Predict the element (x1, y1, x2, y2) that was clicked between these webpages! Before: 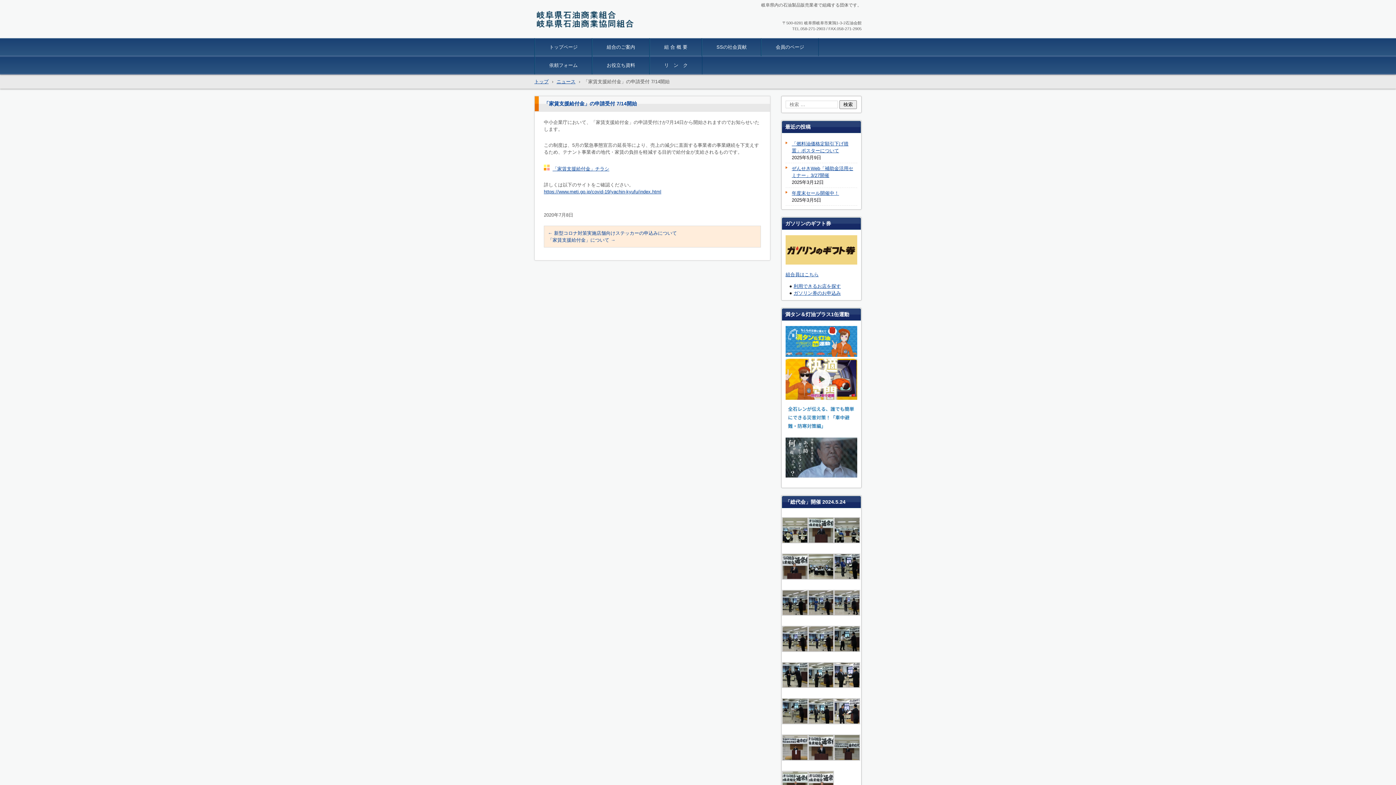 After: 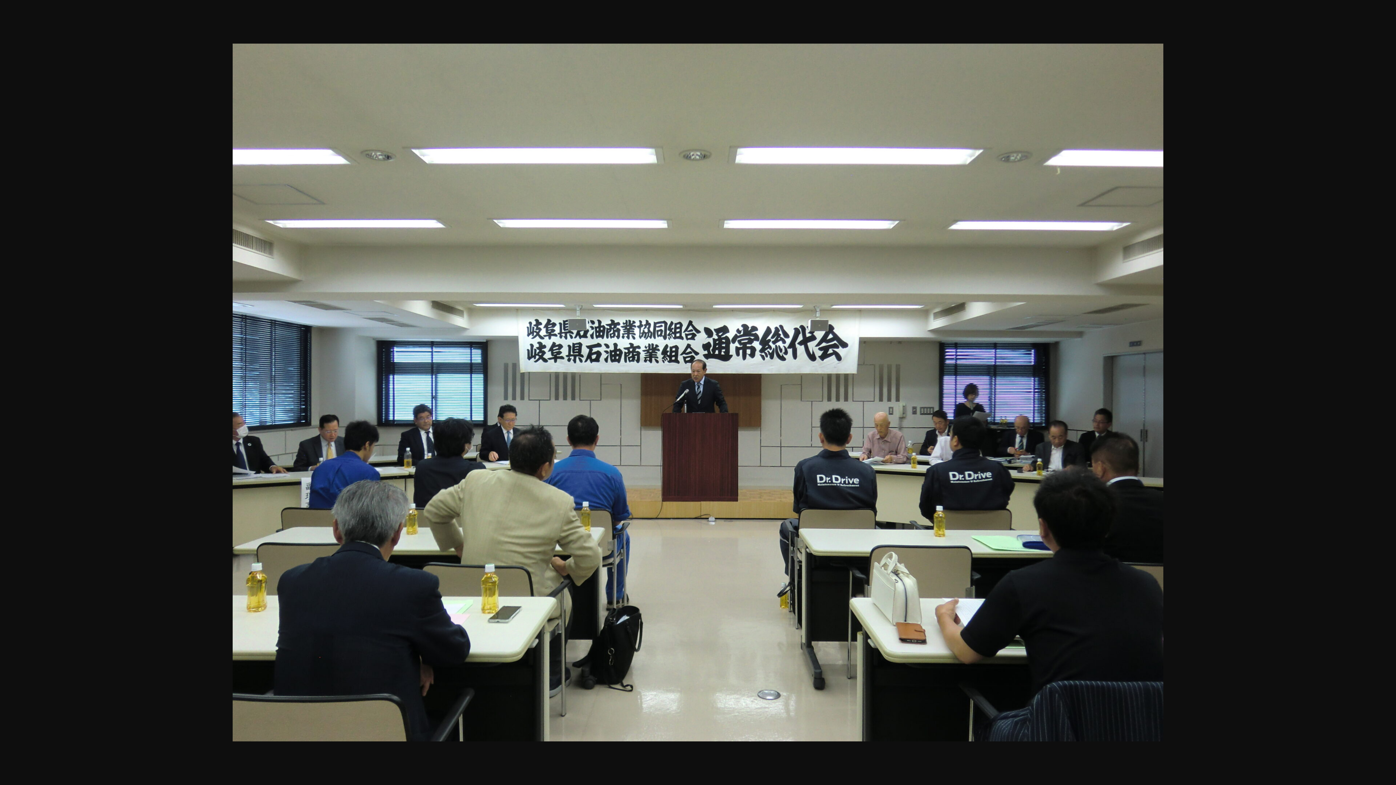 Action: bbox: (782, 539, 808, 544)